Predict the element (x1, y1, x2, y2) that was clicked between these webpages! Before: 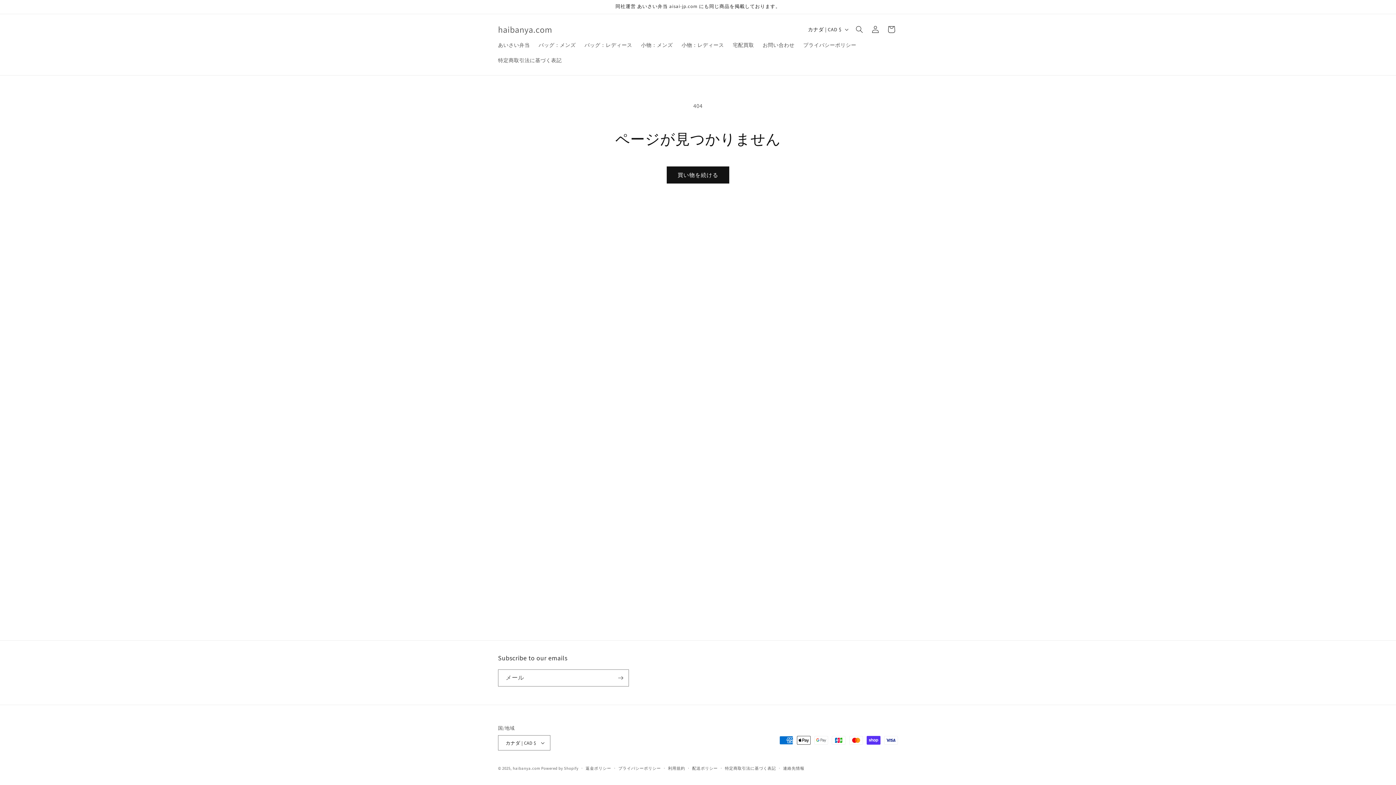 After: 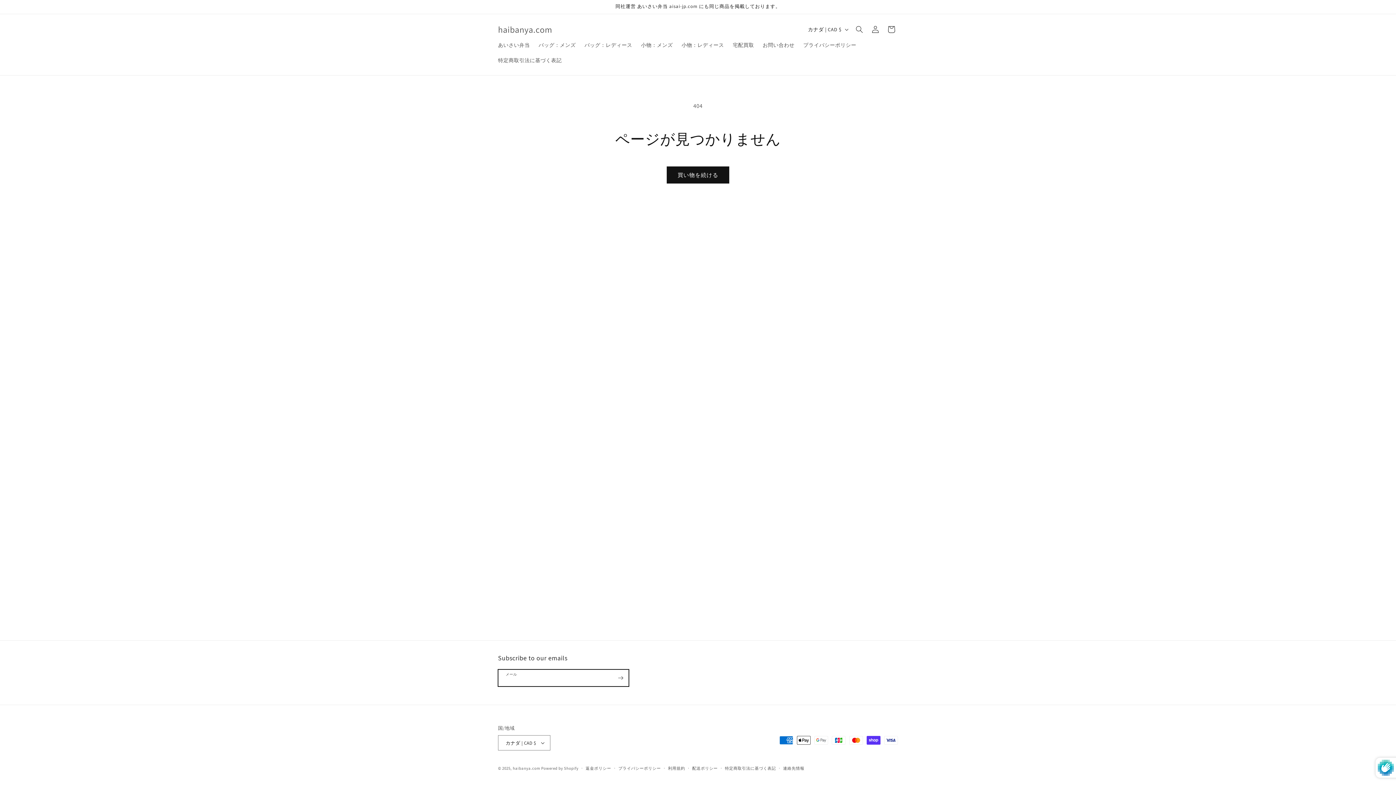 Action: bbox: (612, 669, 628, 686) label: 登録